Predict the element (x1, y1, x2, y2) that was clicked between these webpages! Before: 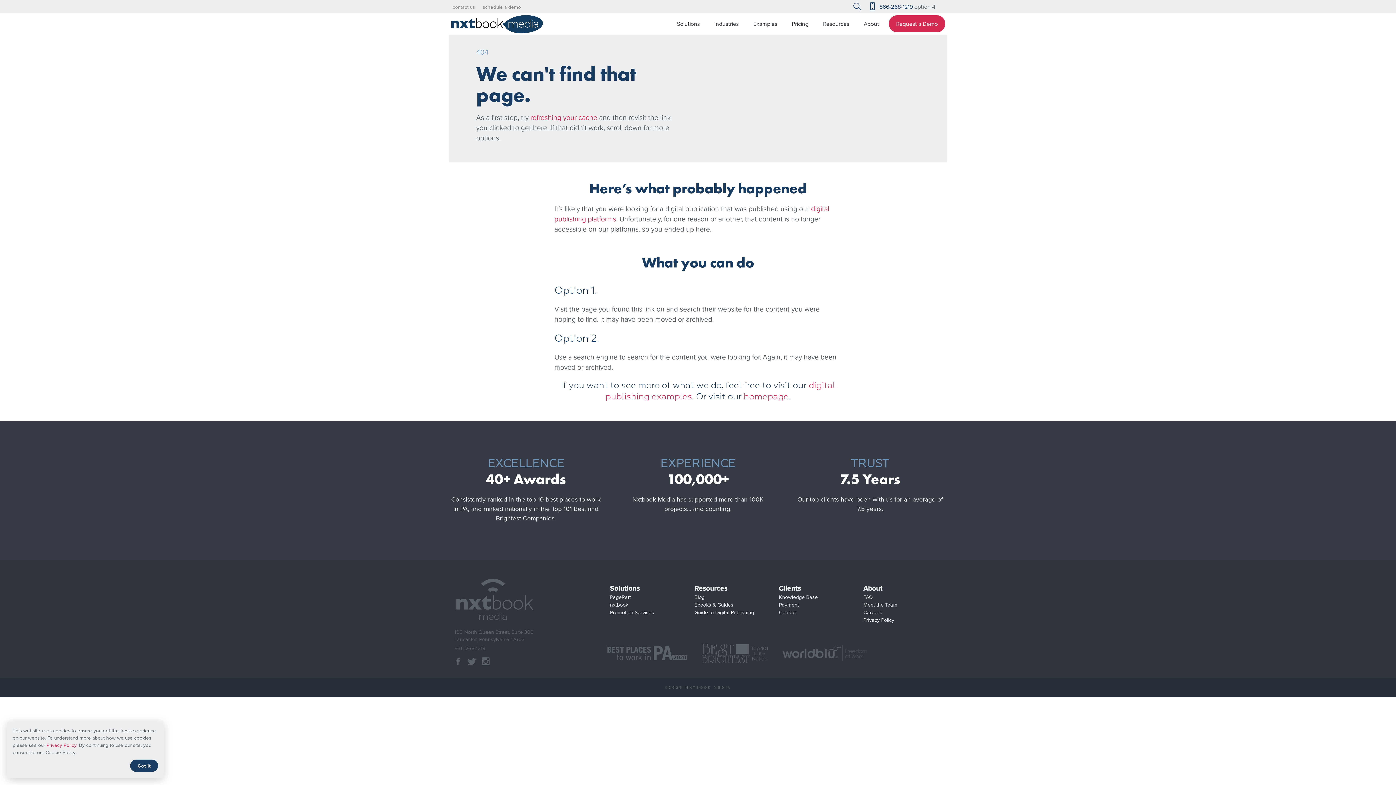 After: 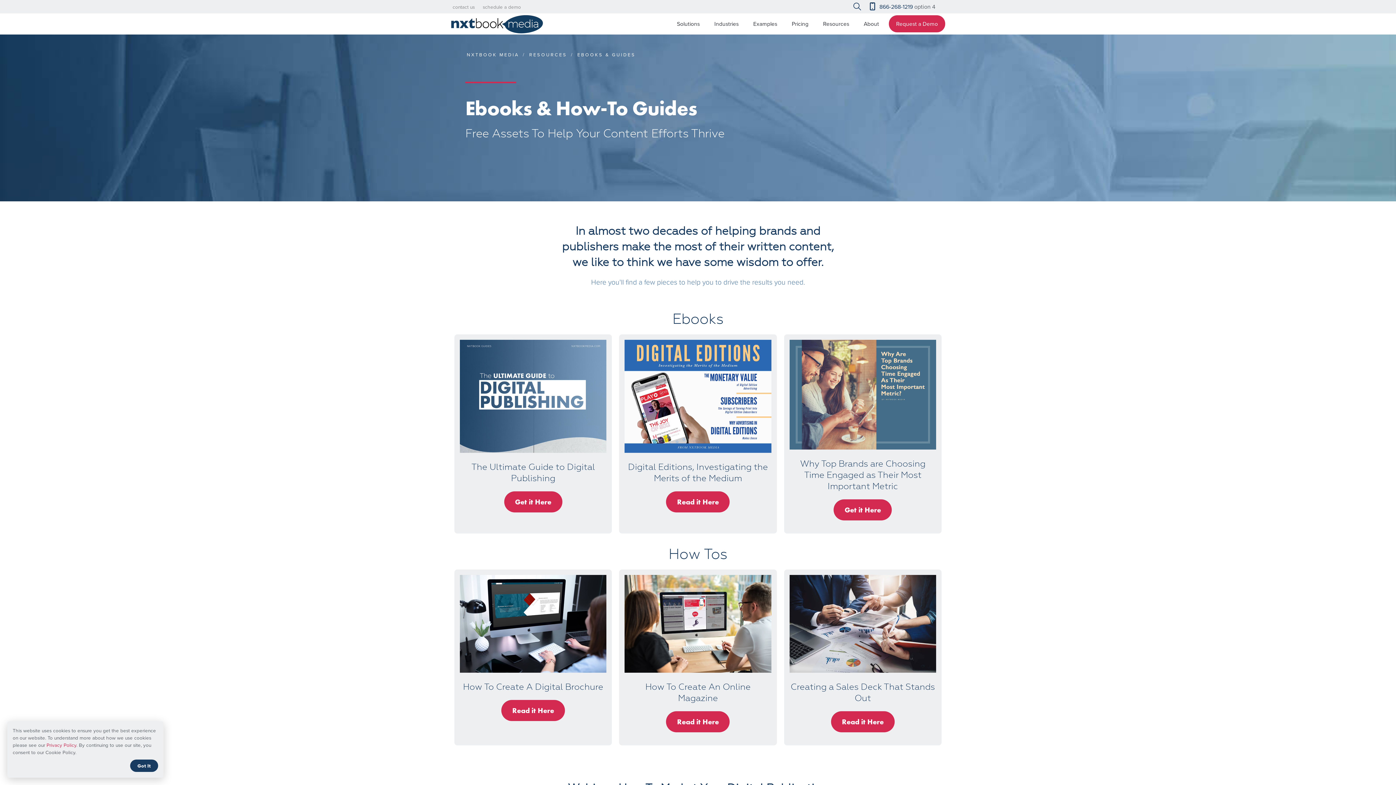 Action: label: Ebooks & Guides bbox: (693, 600, 734, 609)